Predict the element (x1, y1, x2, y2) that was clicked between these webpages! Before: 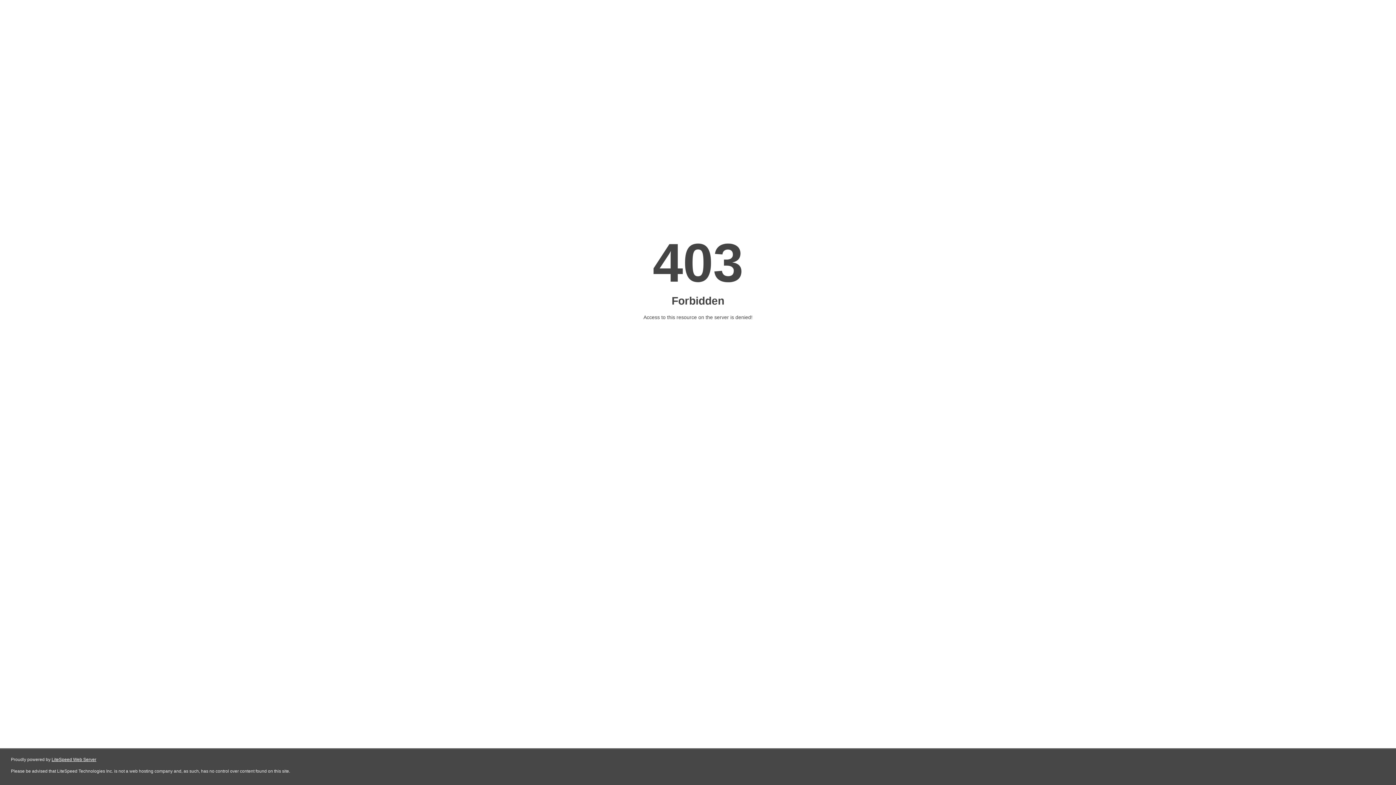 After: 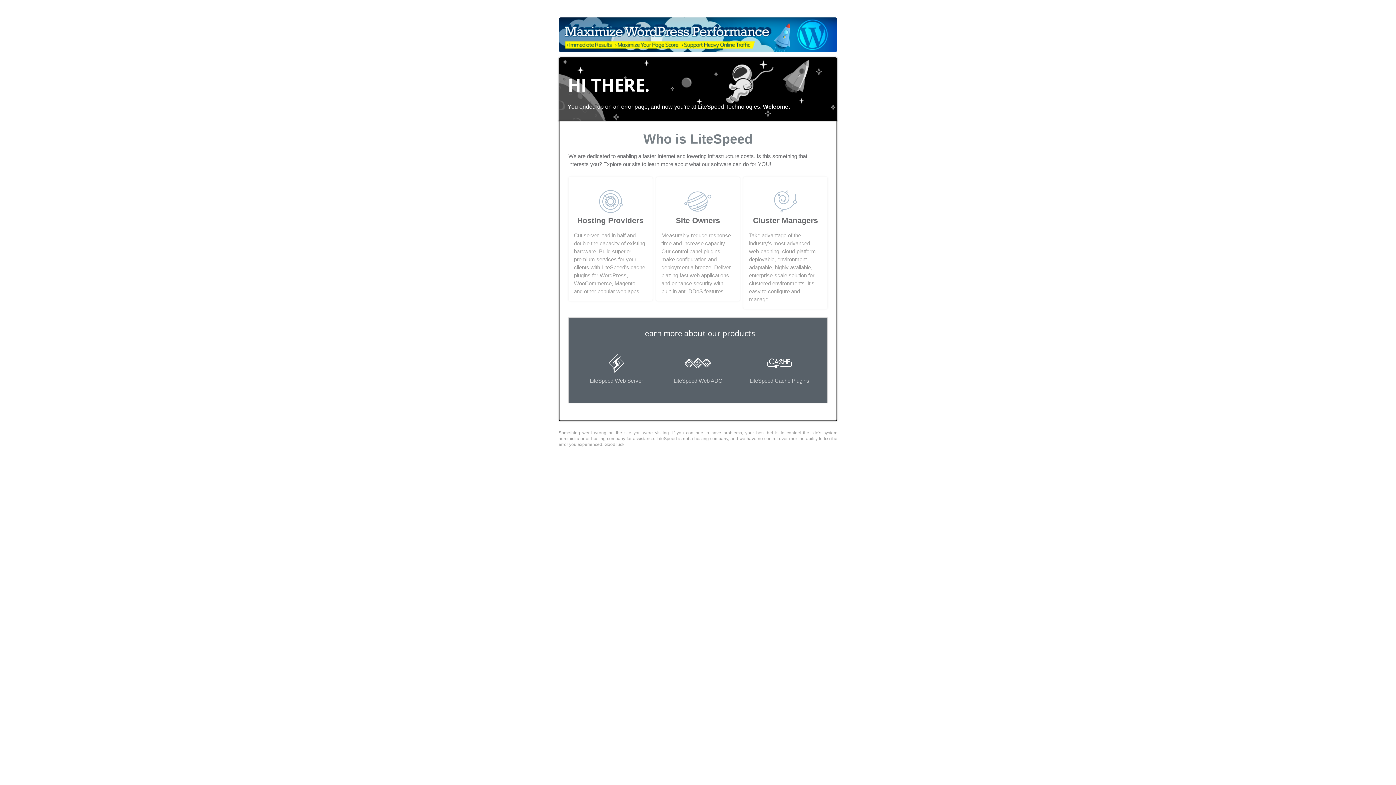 Action: label: LiteSpeed Web Server bbox: (51, 757, 96, 762)